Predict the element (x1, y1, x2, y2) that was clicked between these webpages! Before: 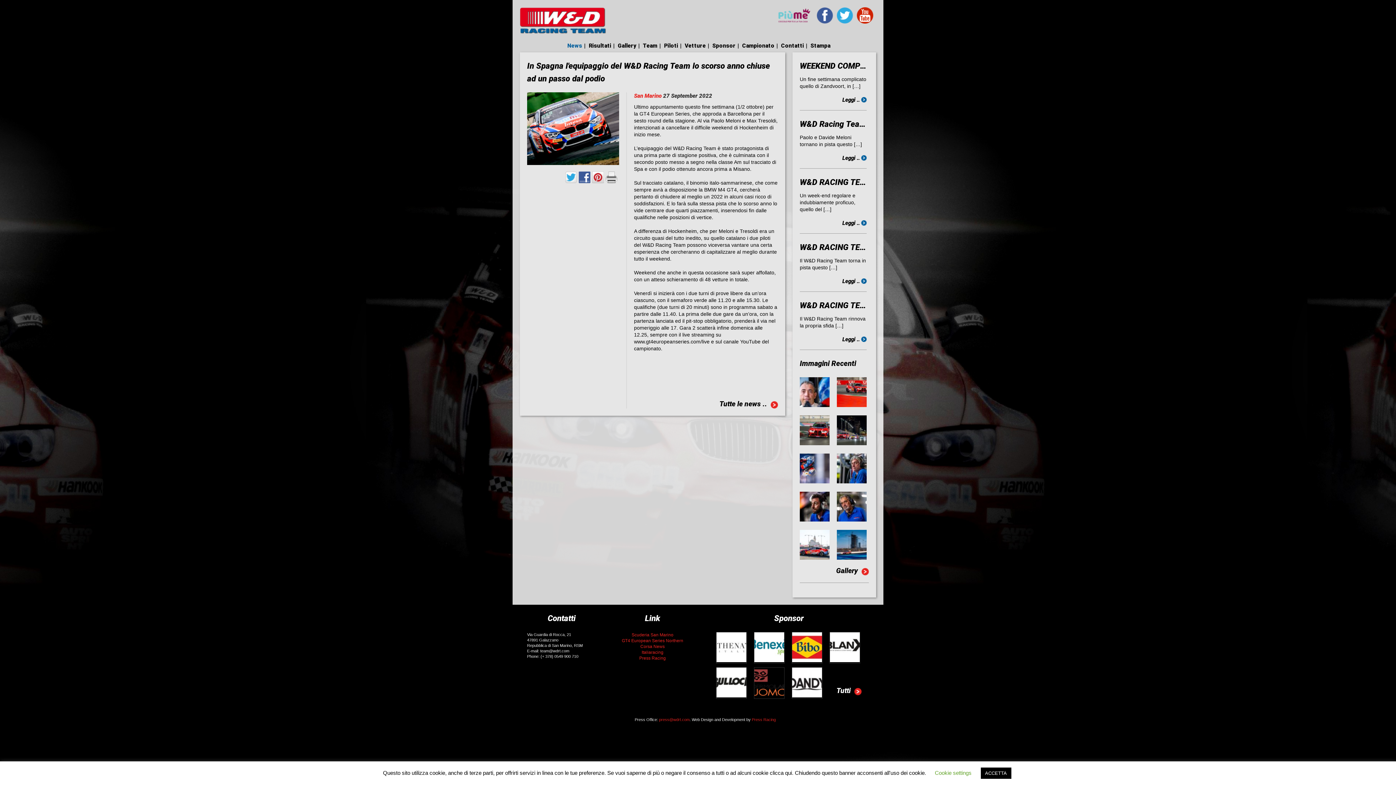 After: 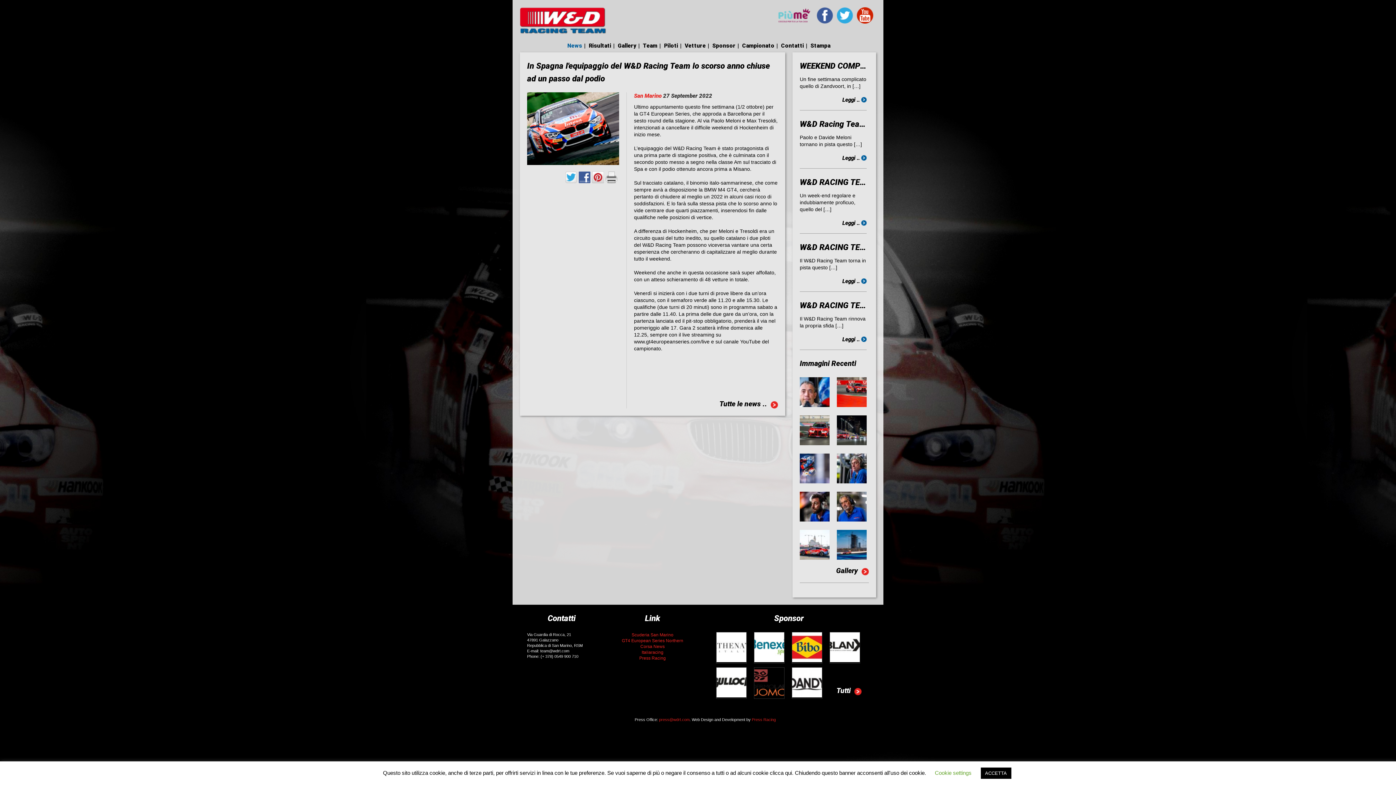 Action: bbox: (857, 7, 873, 23)